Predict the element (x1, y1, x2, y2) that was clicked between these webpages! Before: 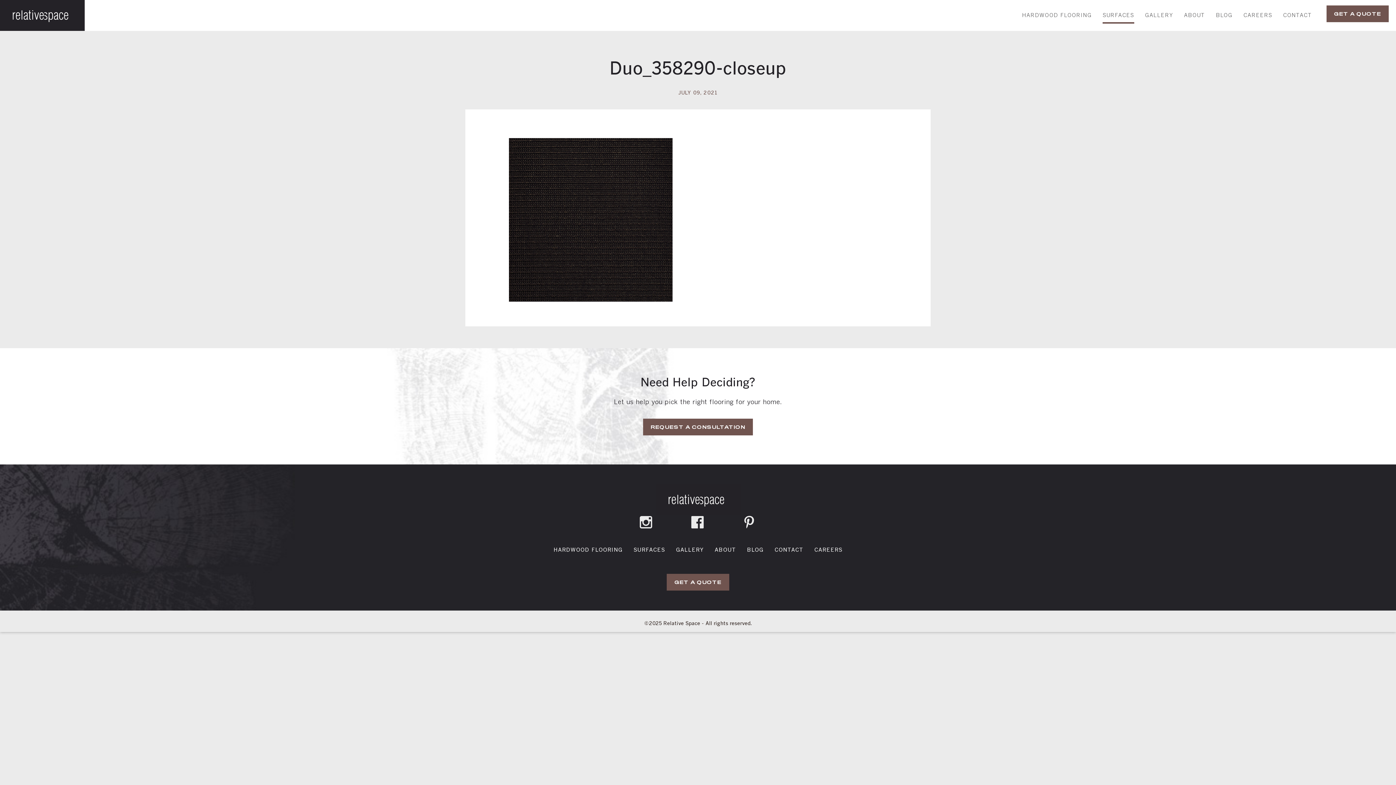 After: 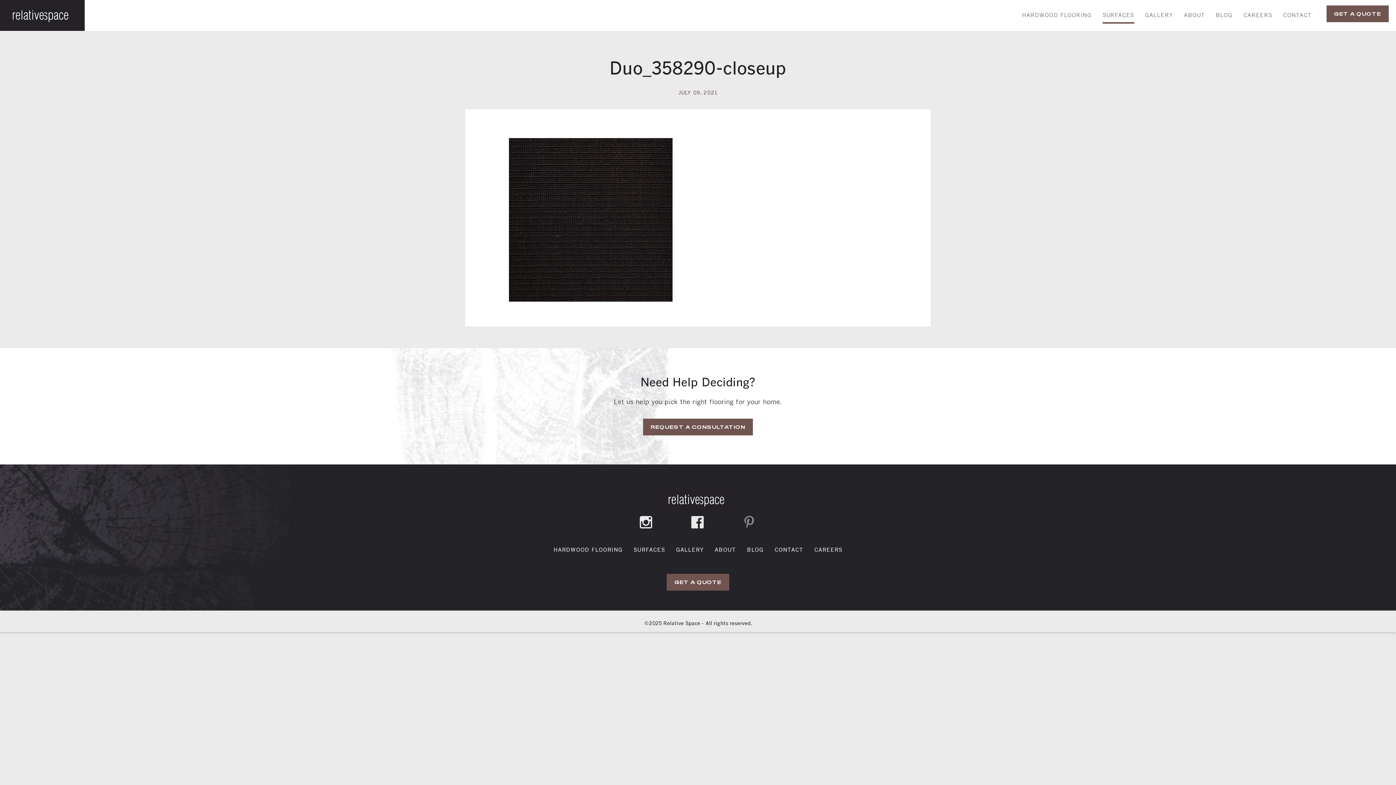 Action: label:  bbox: (743, 515, 756, 532)